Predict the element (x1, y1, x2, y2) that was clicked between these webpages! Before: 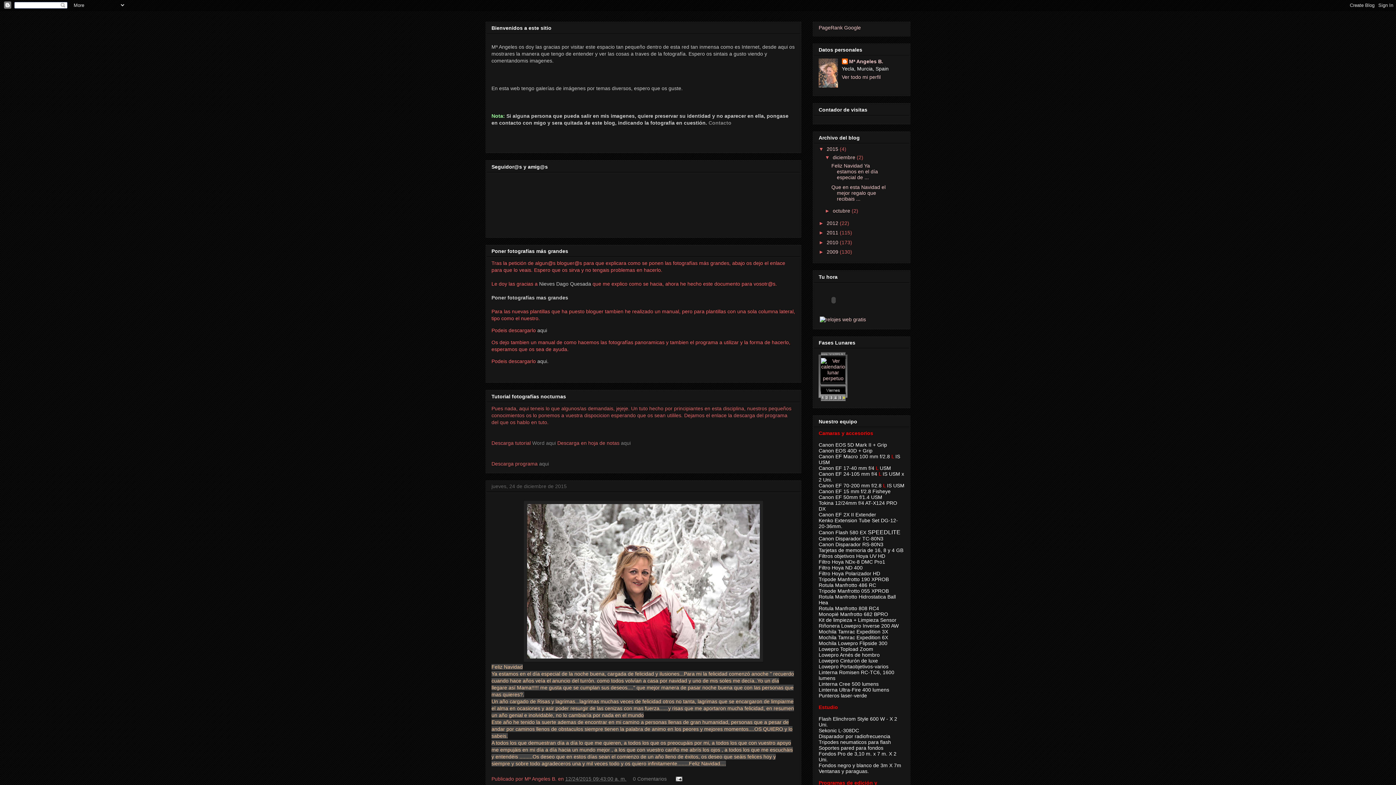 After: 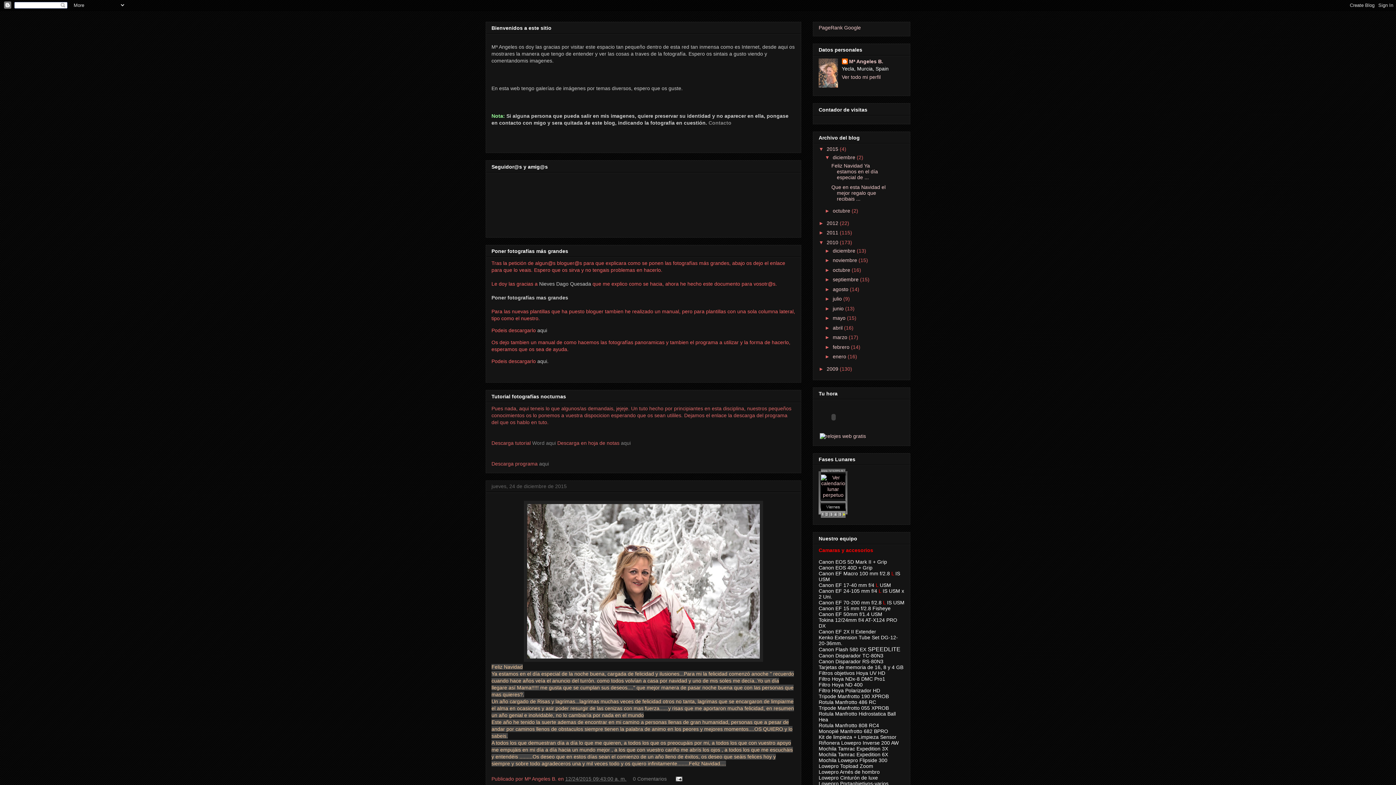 Action: label: ►   bbox: (818, 239, 826, 245)